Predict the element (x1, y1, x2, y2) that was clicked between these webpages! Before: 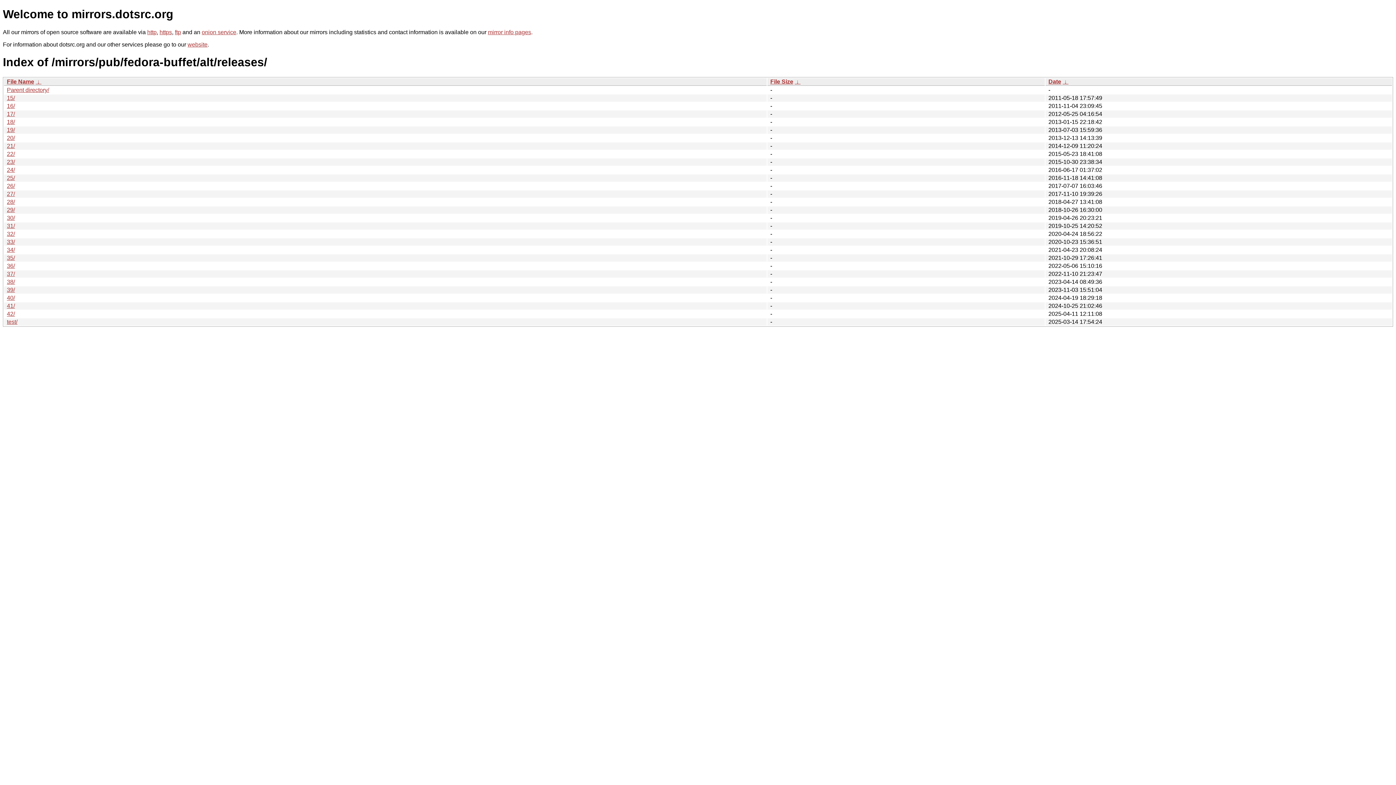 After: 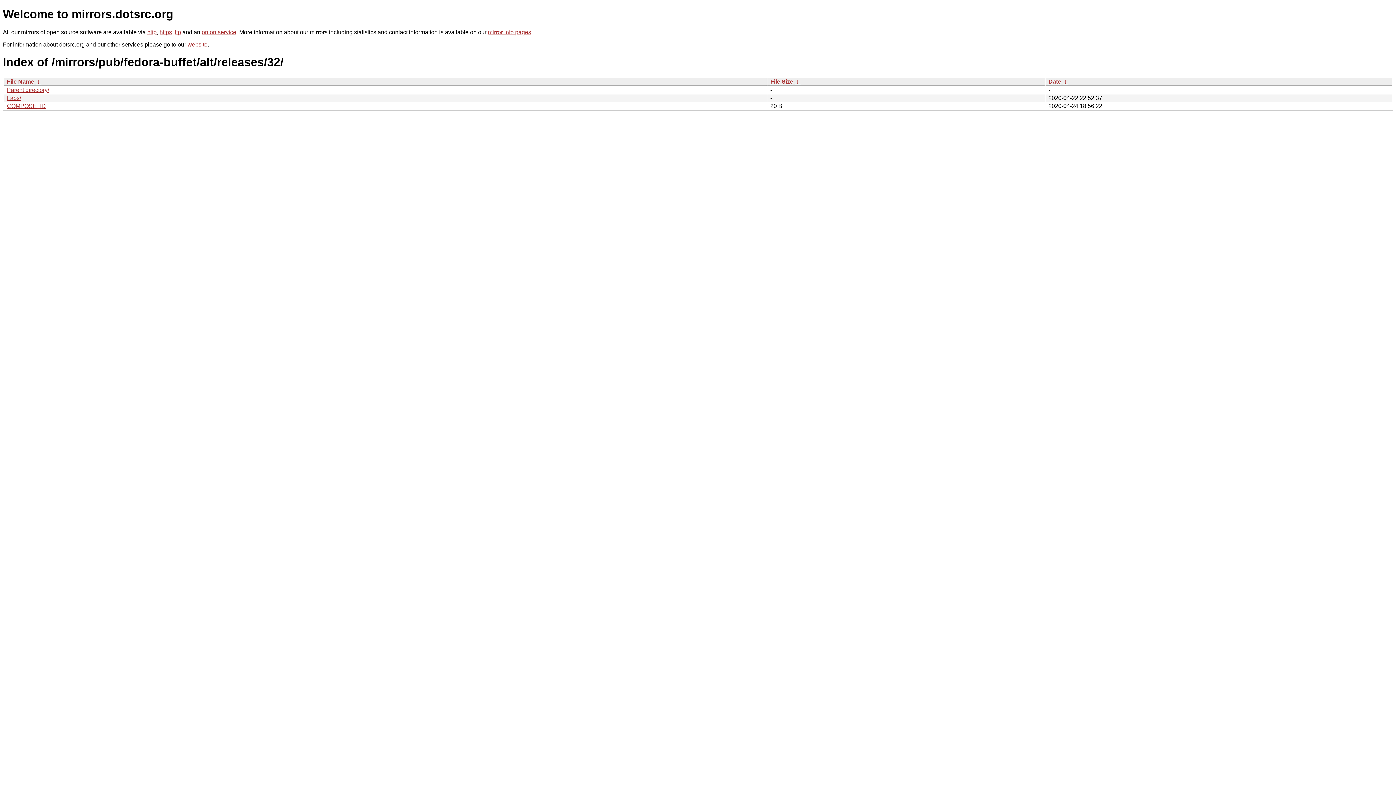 Action: label: 32/ bbox: (6, 230, 14, 237)